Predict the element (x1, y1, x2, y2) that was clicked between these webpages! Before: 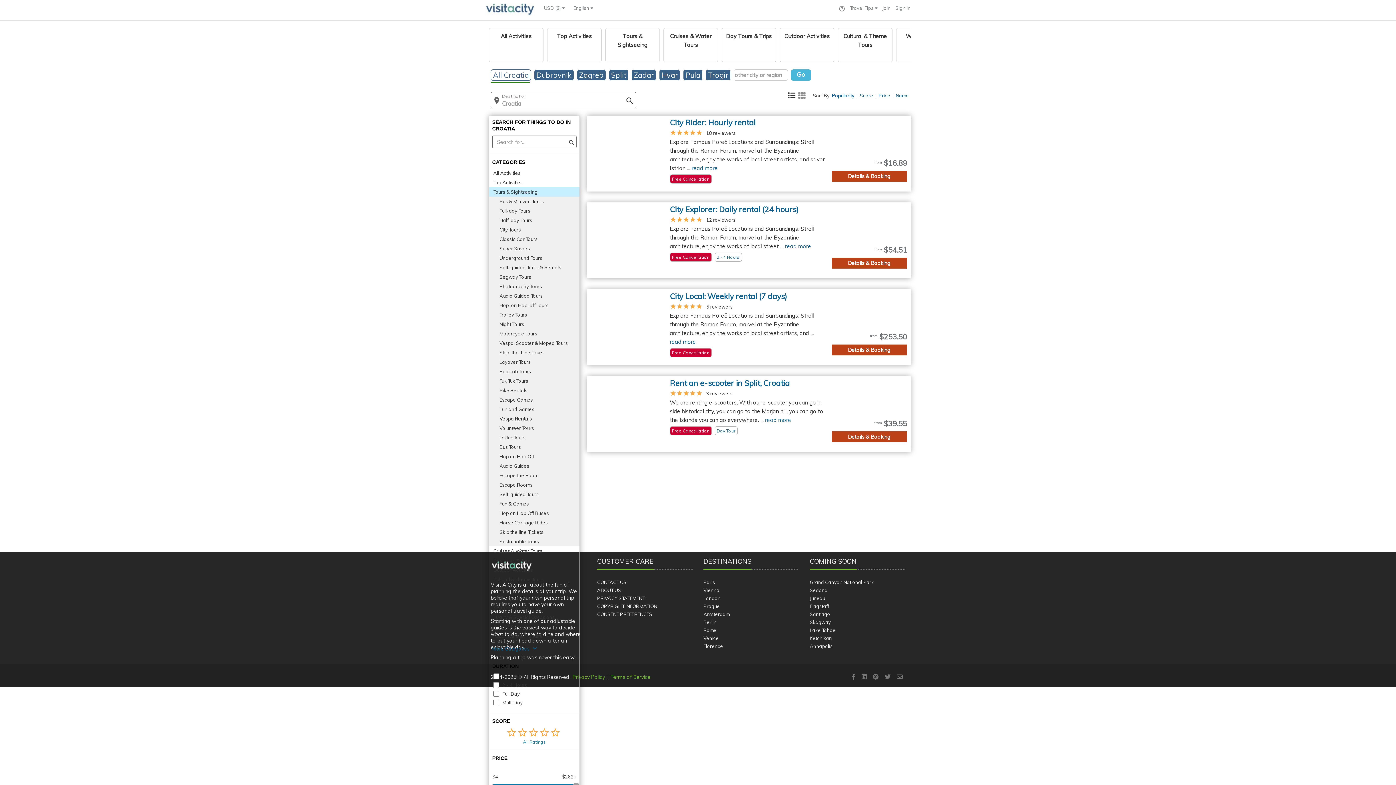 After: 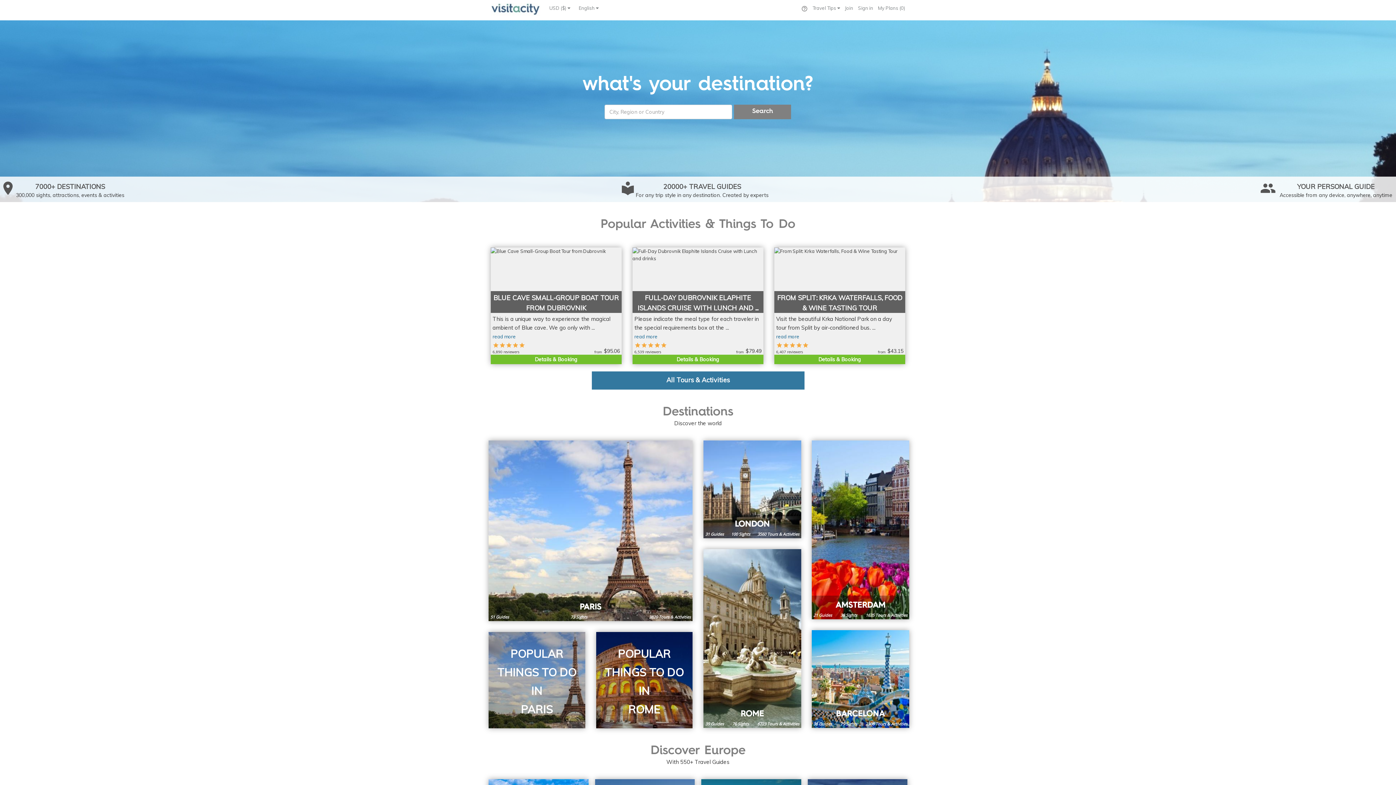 Action: bbox: (490, 5, 540, 11)